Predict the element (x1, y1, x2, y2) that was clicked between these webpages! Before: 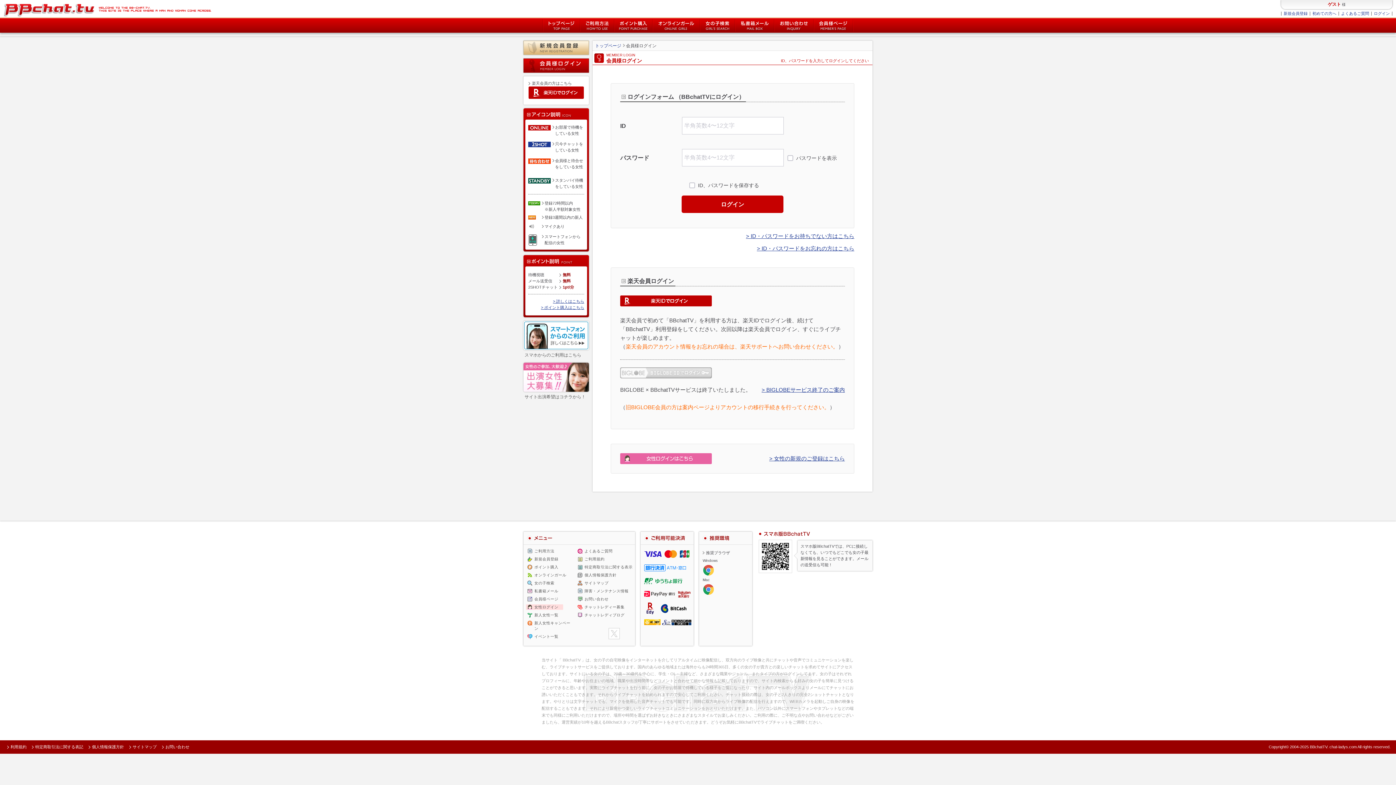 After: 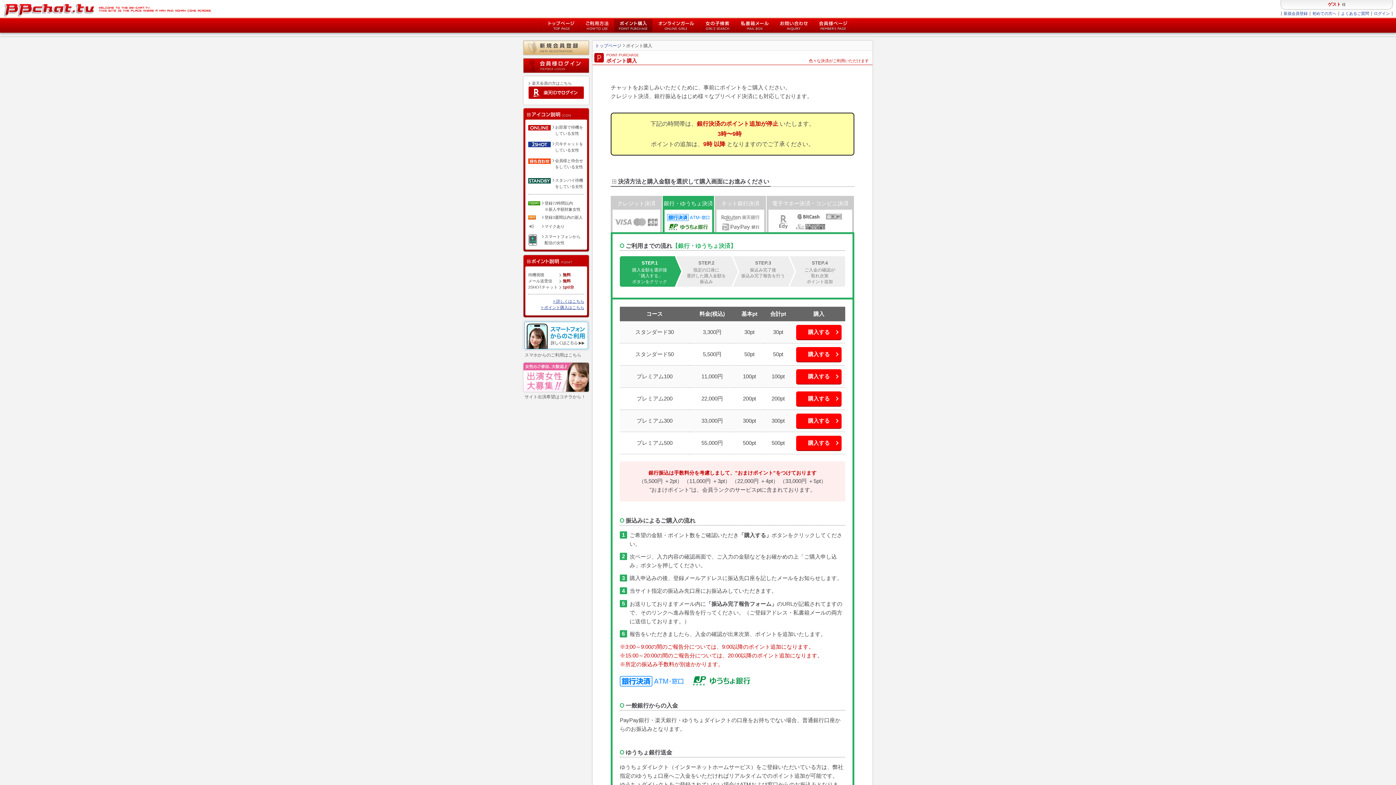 Action: bbox: (541, 305, 584, 309) label: > ポイント購入はこちら